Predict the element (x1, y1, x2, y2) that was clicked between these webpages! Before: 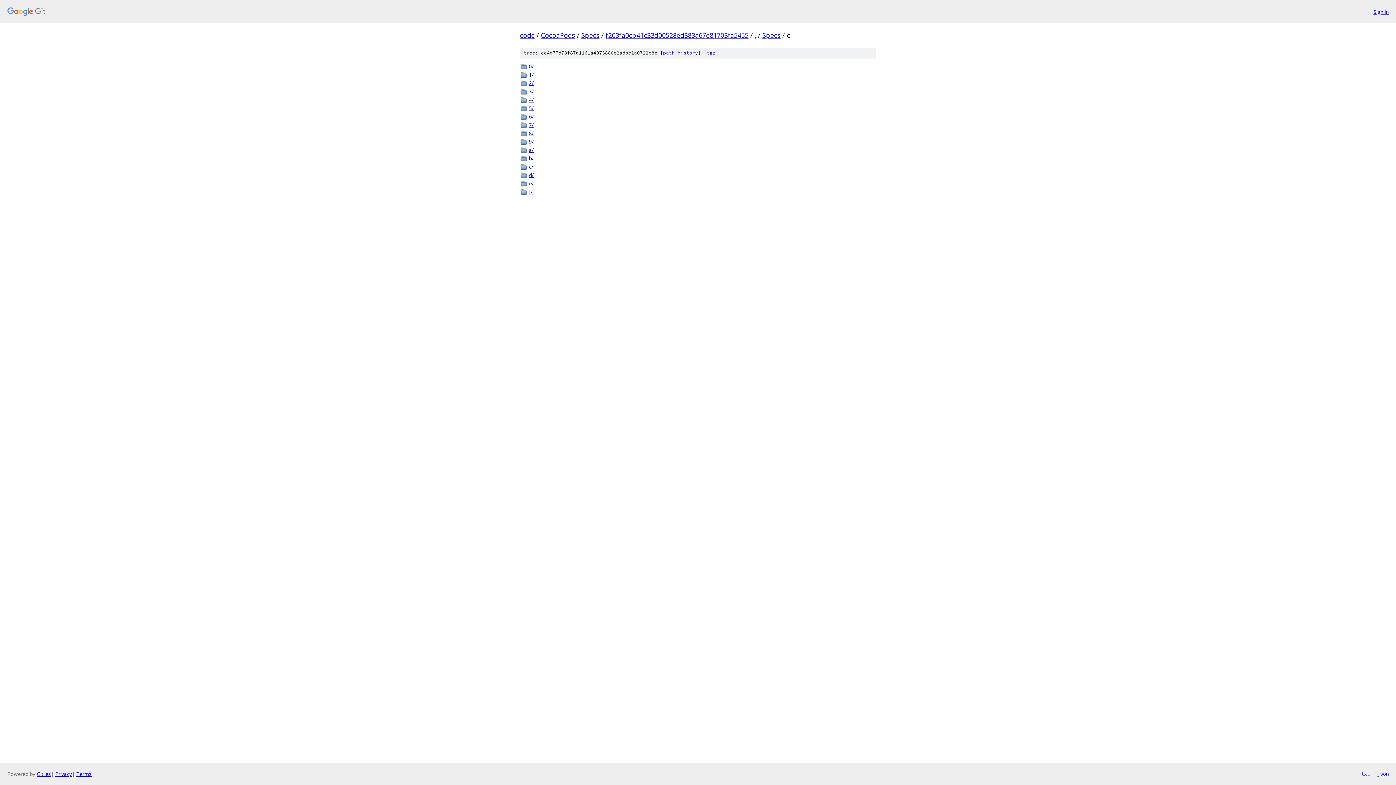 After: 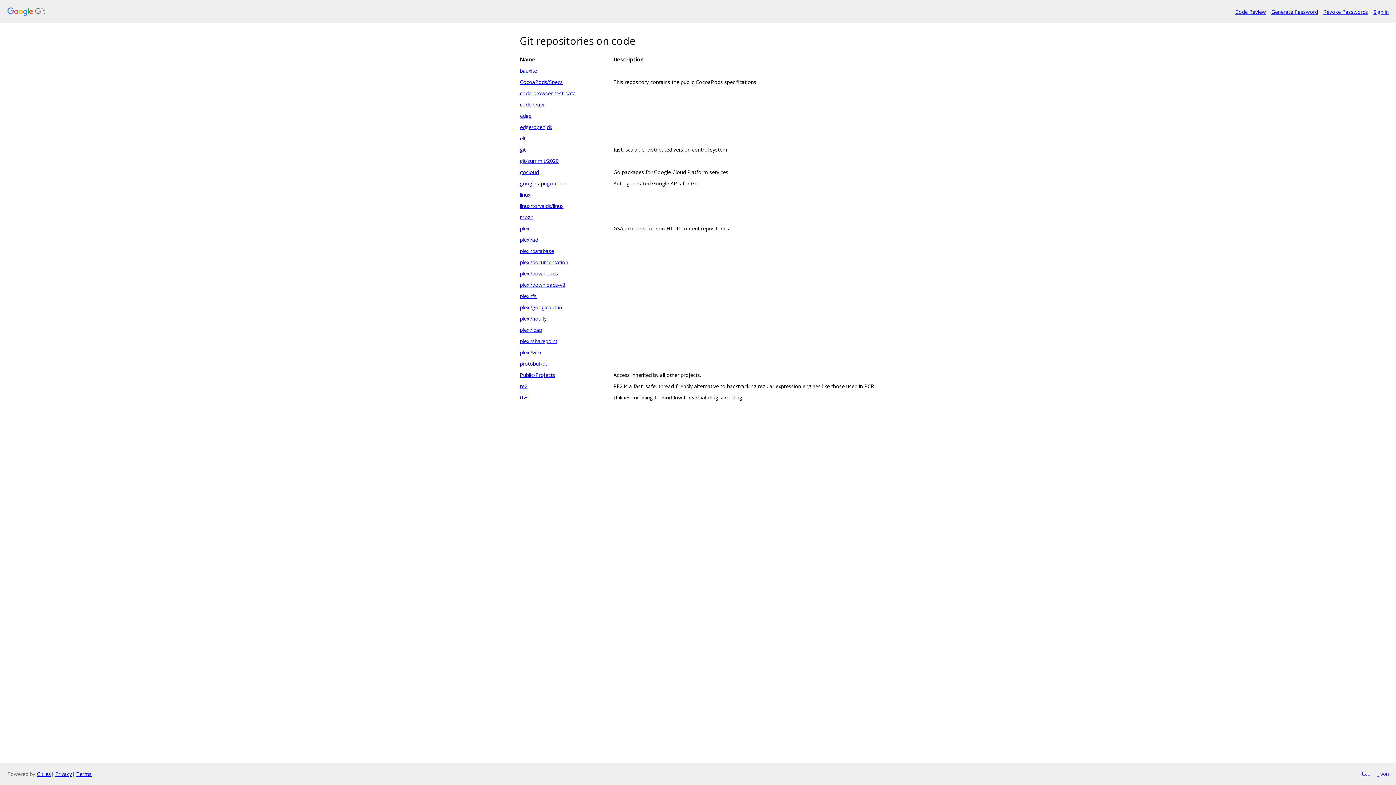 Action: bbox: (7, 7, 1368, 16)